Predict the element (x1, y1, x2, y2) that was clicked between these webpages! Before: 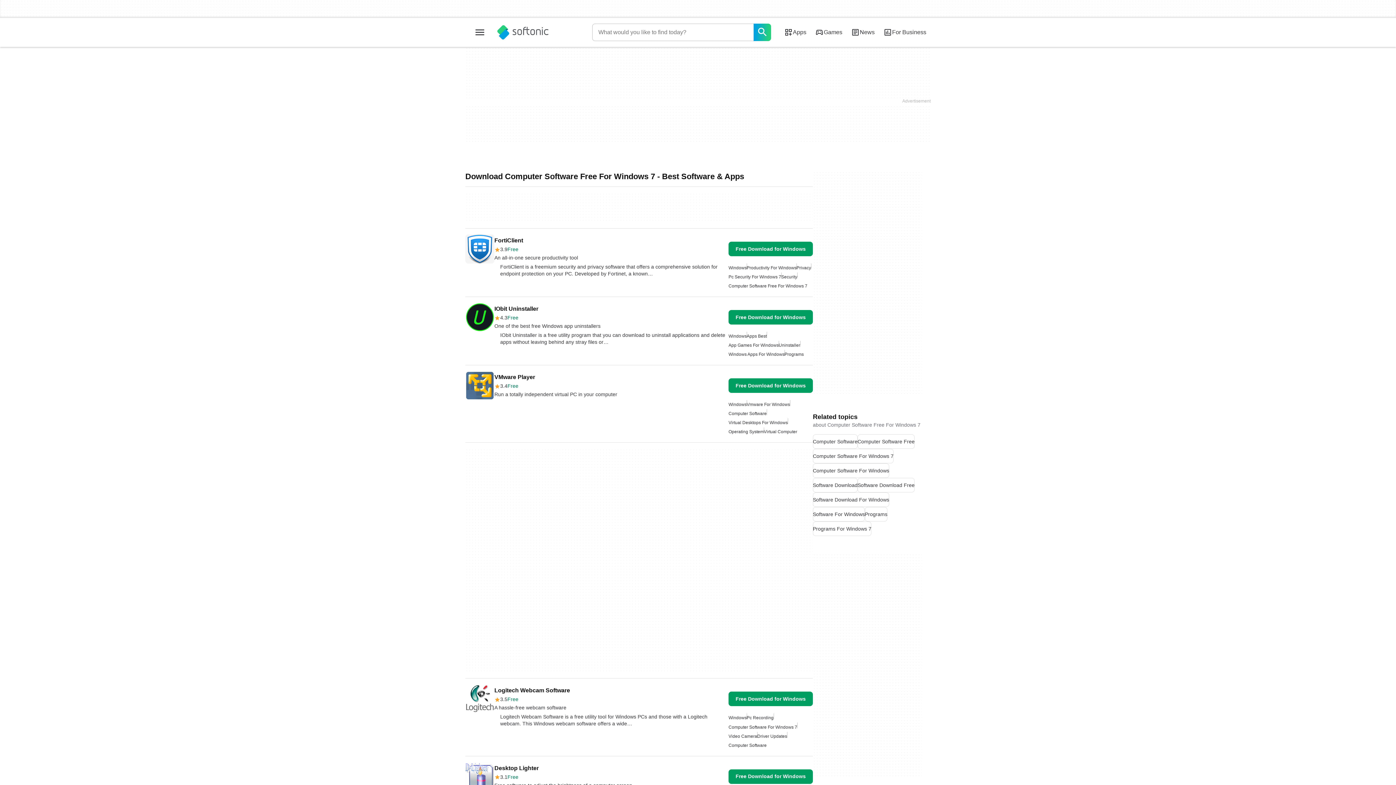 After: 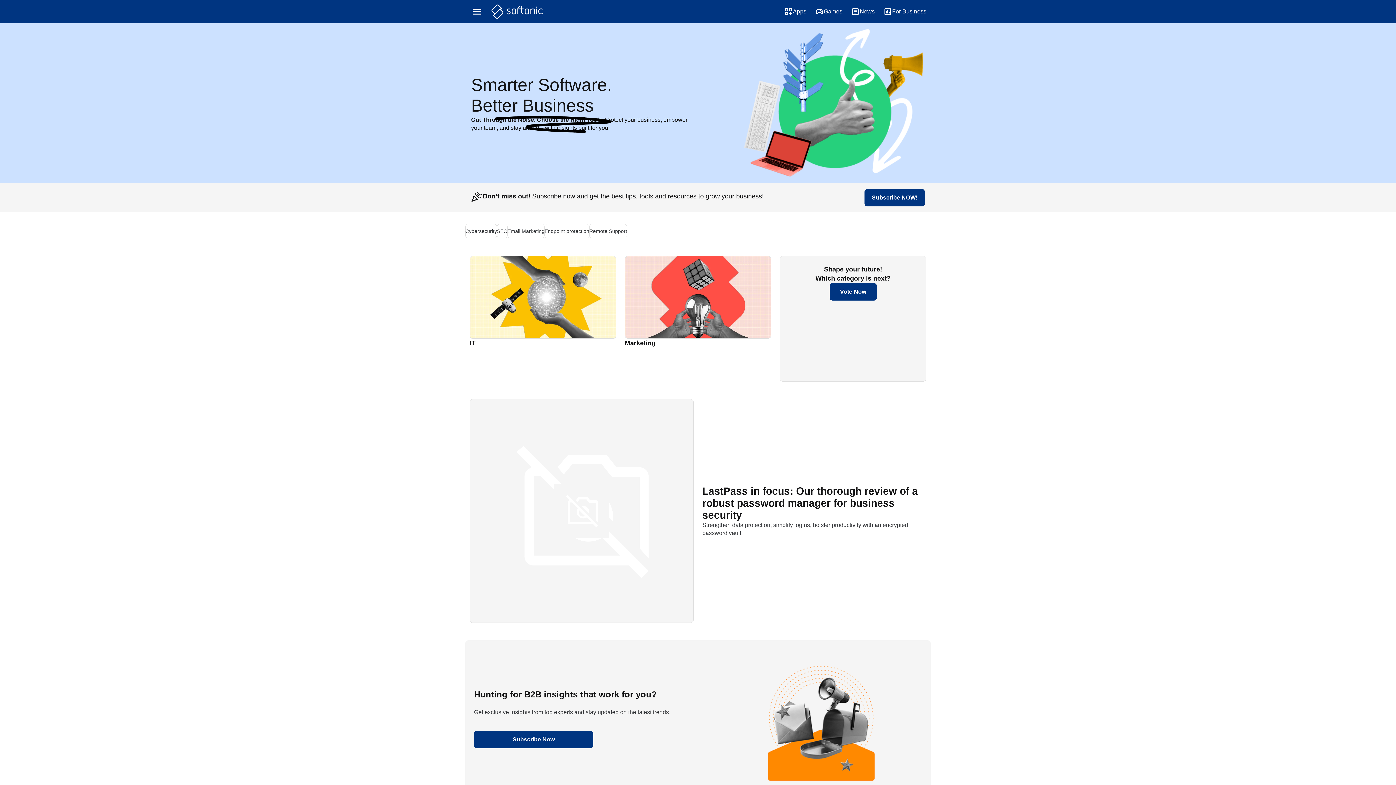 Action: bbox: (465, 46, 610, 64) label: FOR BUSINESS